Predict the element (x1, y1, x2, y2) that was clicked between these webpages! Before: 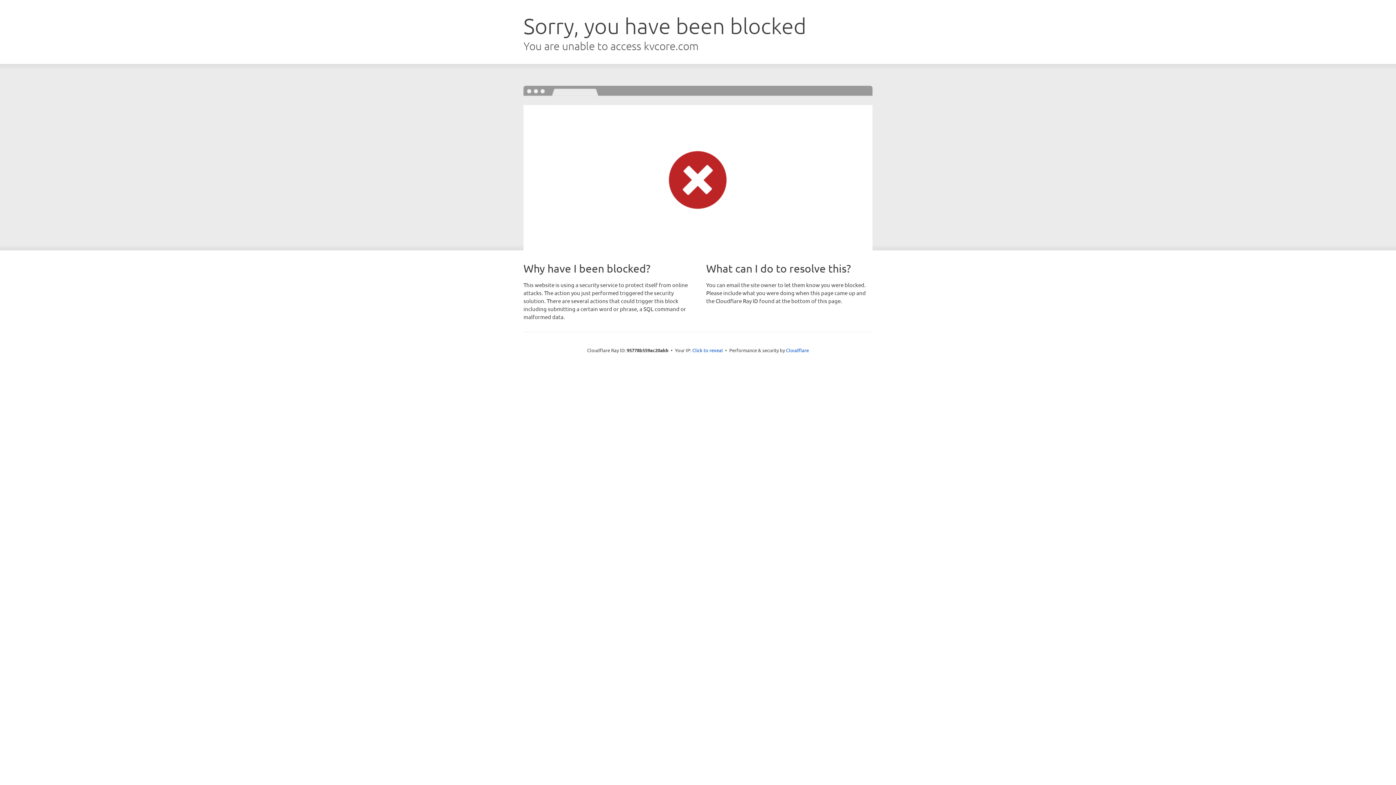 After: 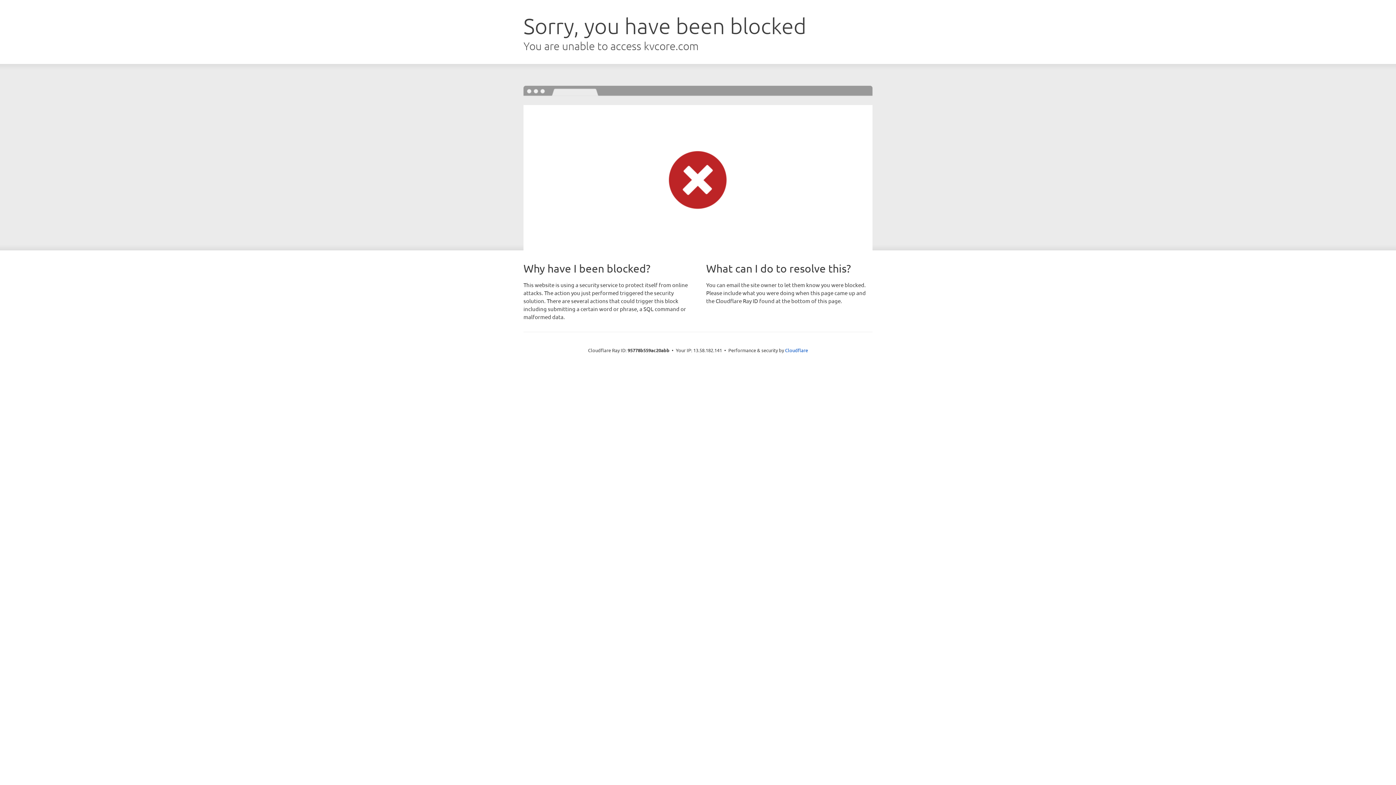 Action: bbox: (692, 346, 723, 353) label: Click to reveal